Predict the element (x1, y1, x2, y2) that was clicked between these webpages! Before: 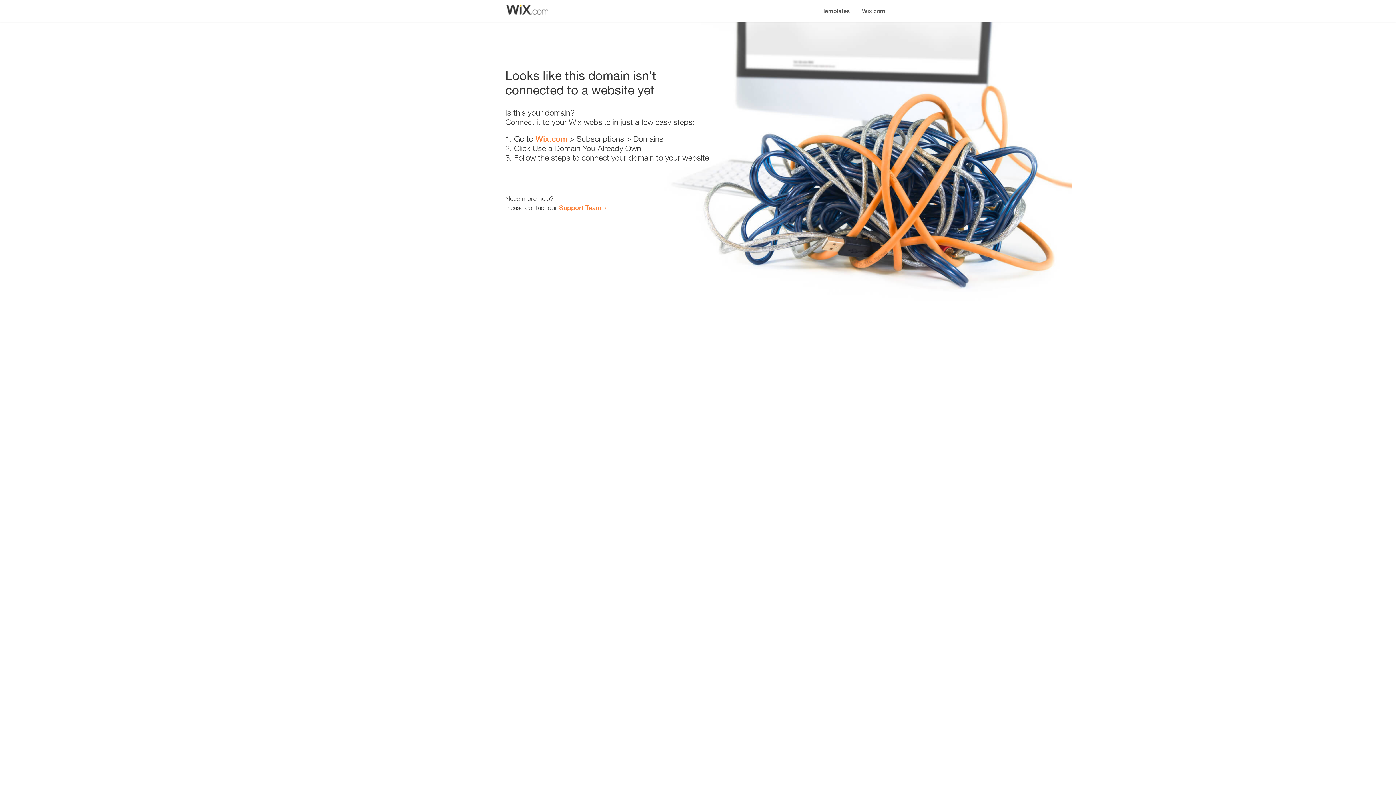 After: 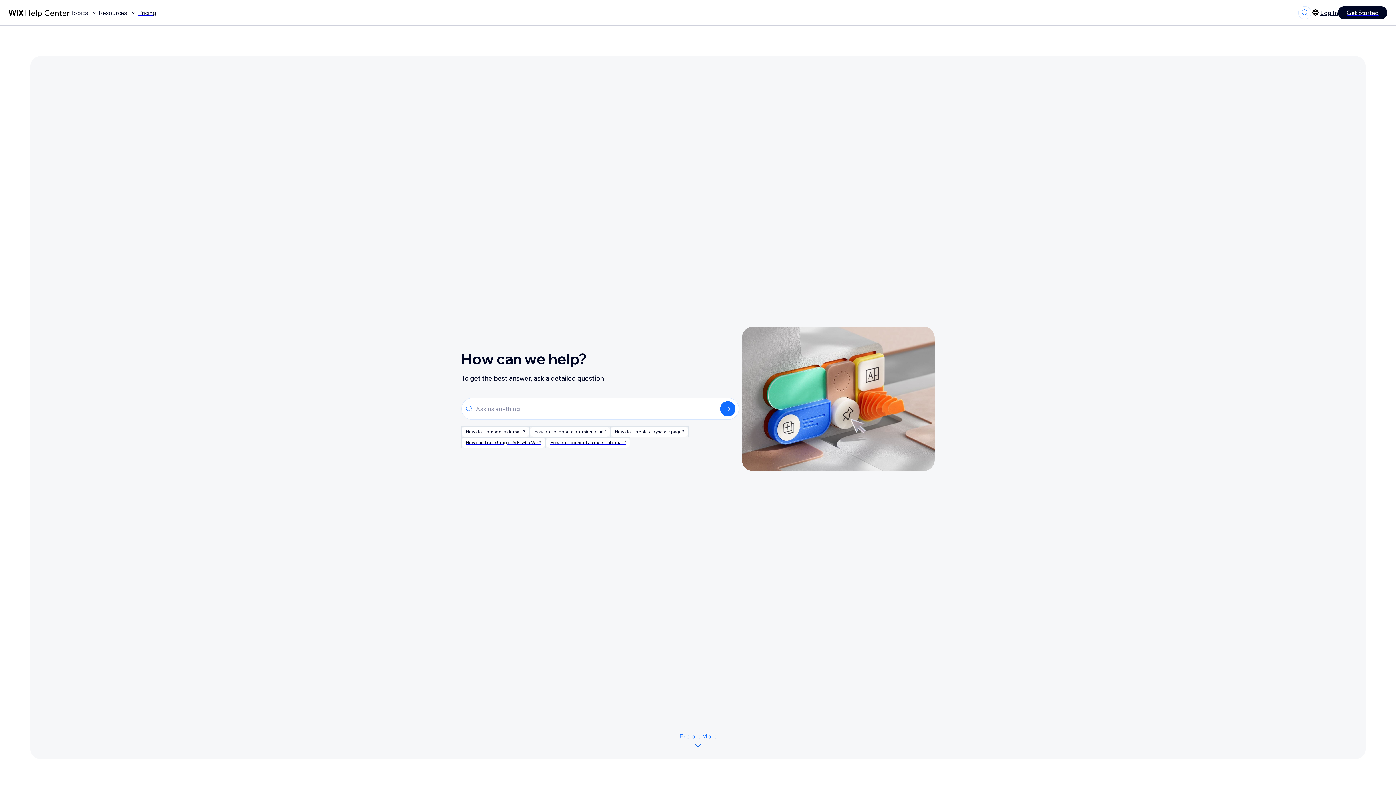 Action: bbox: (559, 203, 601, 211) label: Support Team